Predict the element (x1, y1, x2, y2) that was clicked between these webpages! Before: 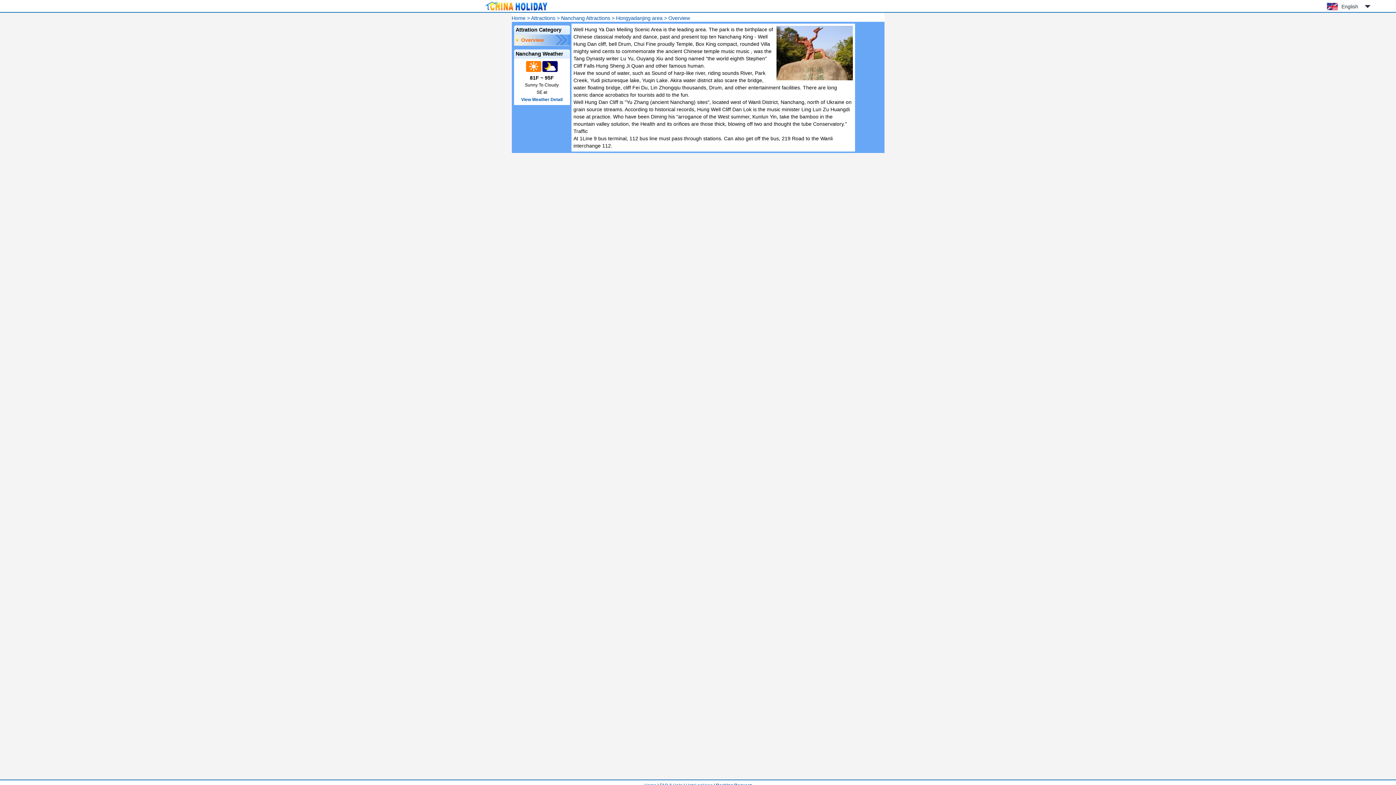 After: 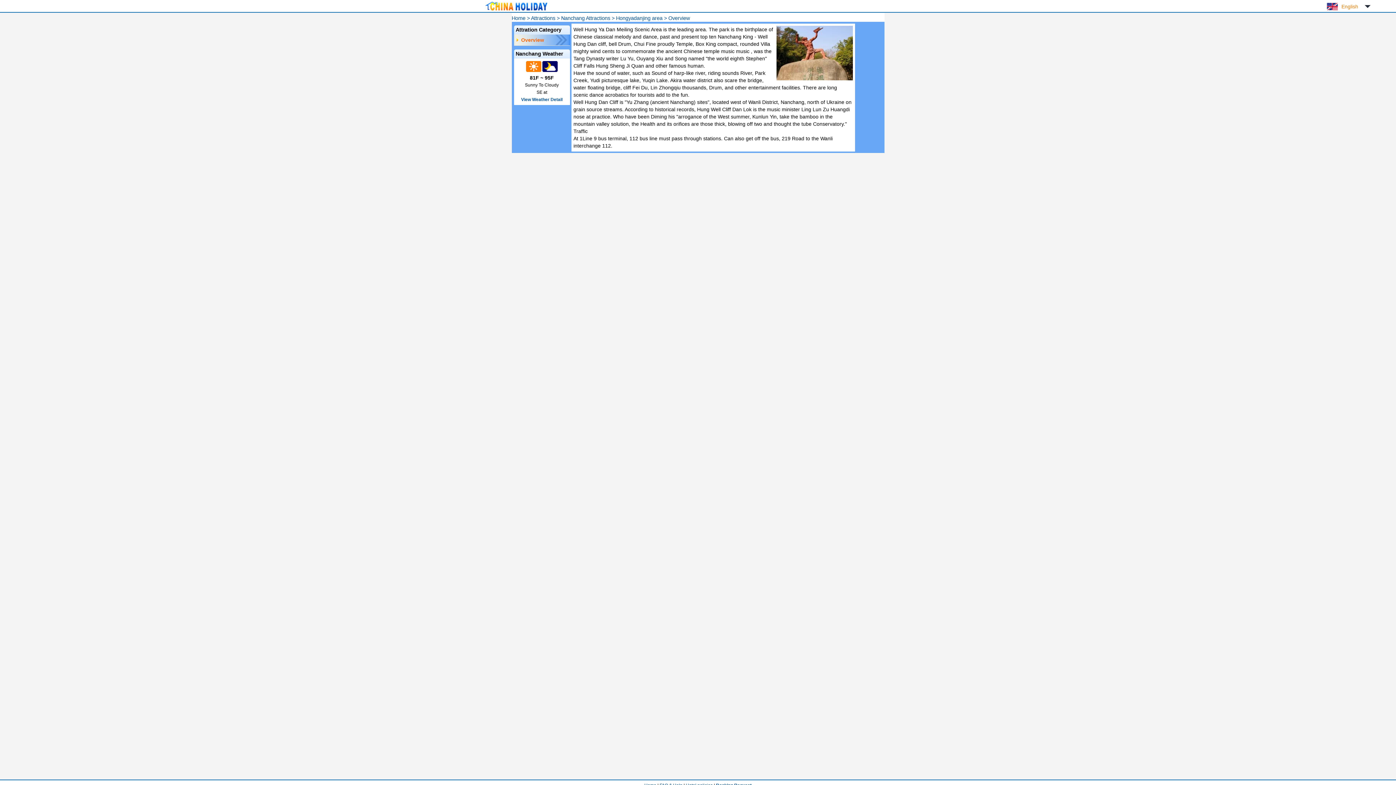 Action: label: English bbox: (1323, 0, 1370, 13)